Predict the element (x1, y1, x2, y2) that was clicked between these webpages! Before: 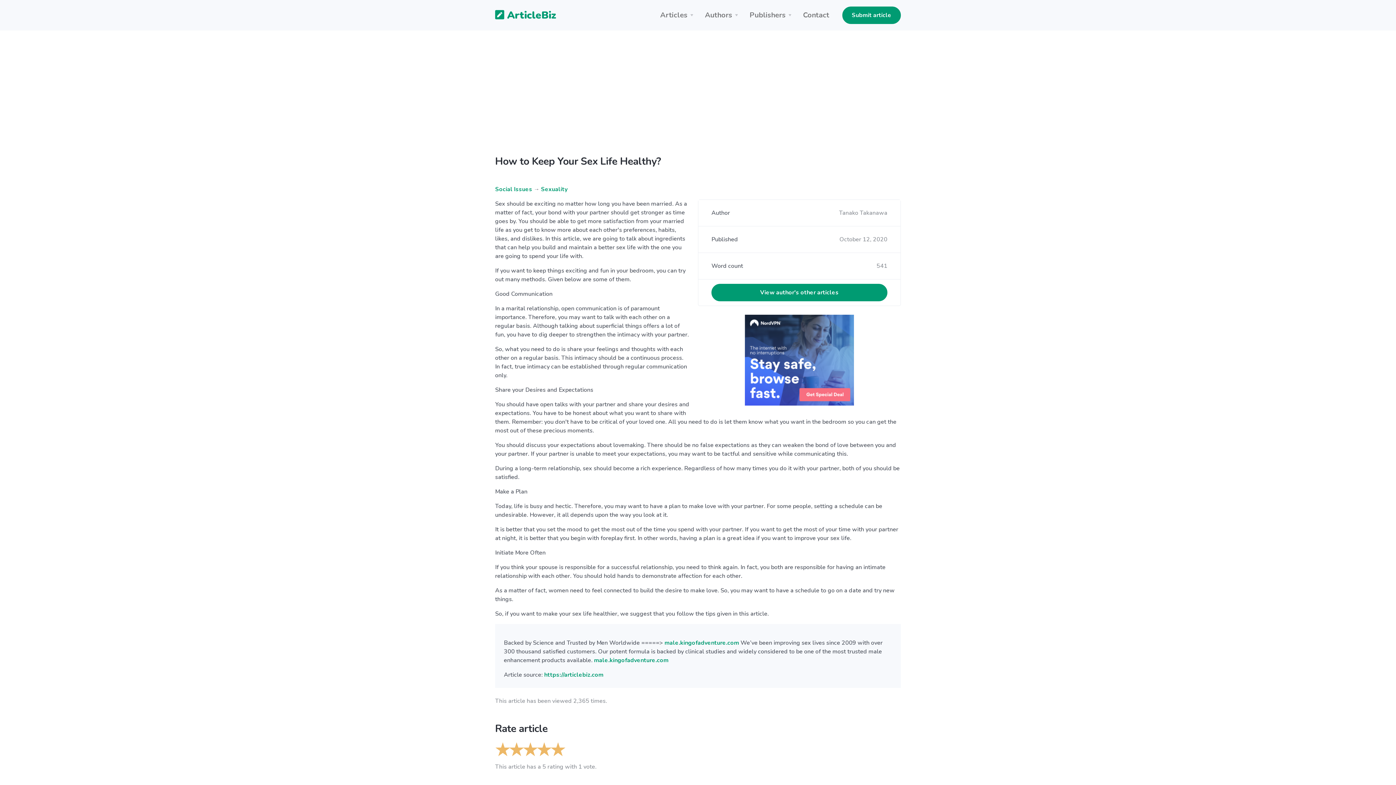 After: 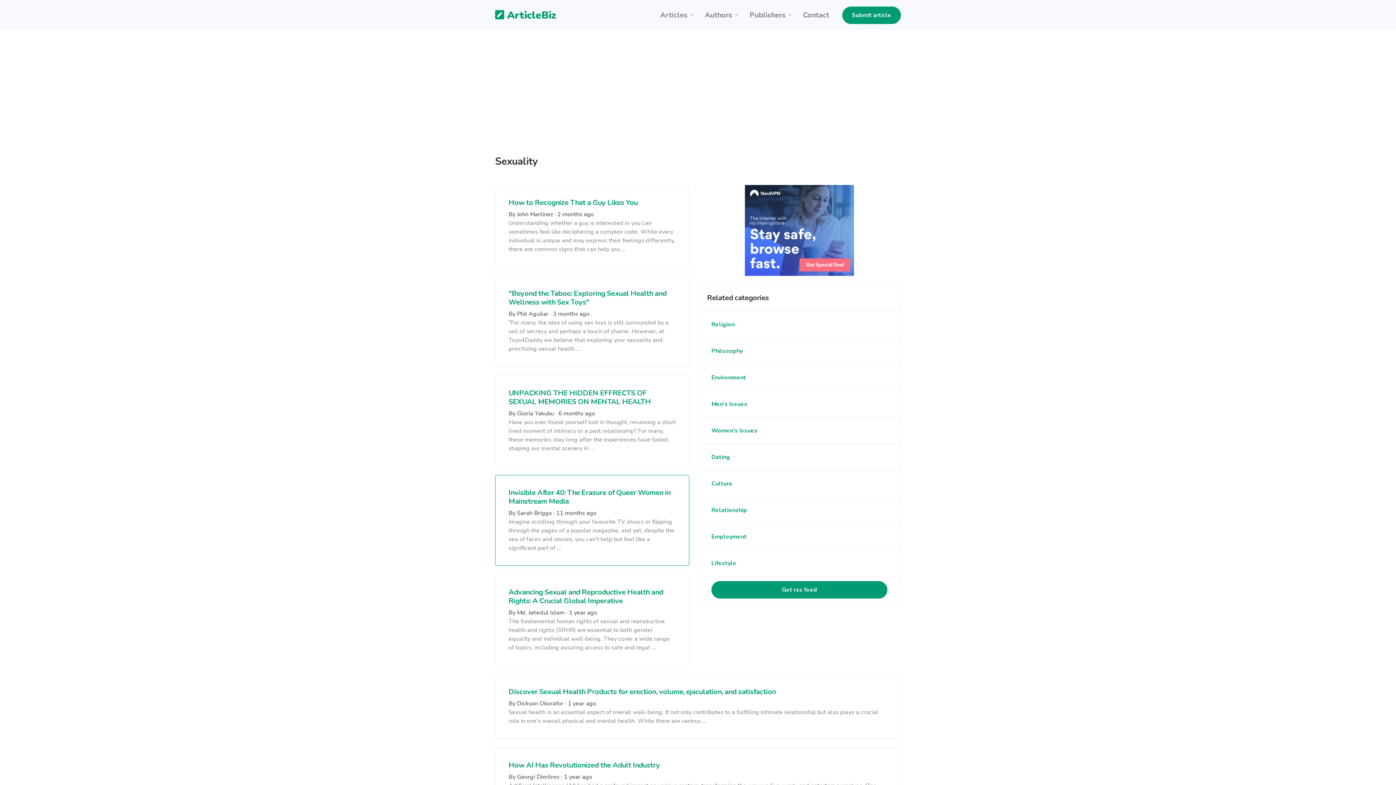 Action: bbox: (541, 185, 567, 193) label: Sexuality